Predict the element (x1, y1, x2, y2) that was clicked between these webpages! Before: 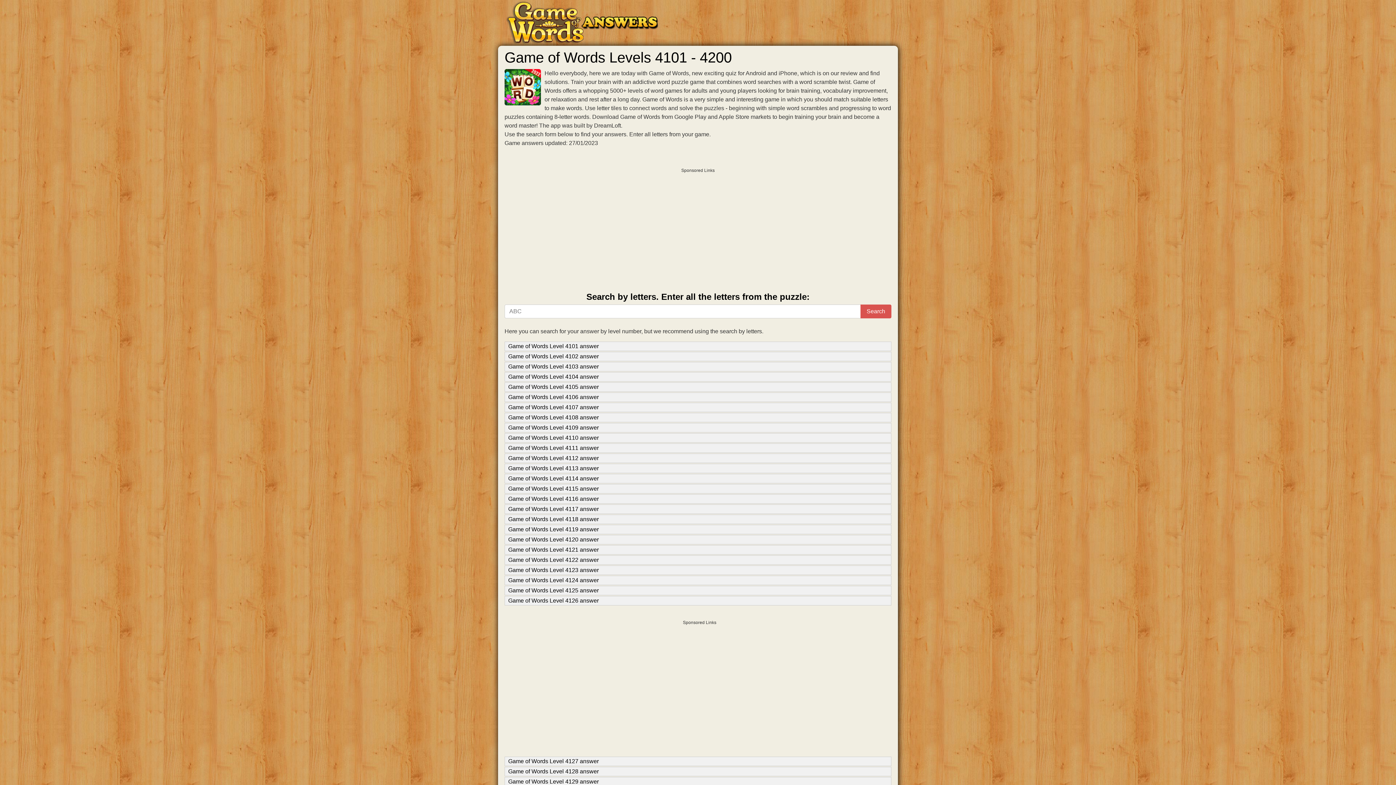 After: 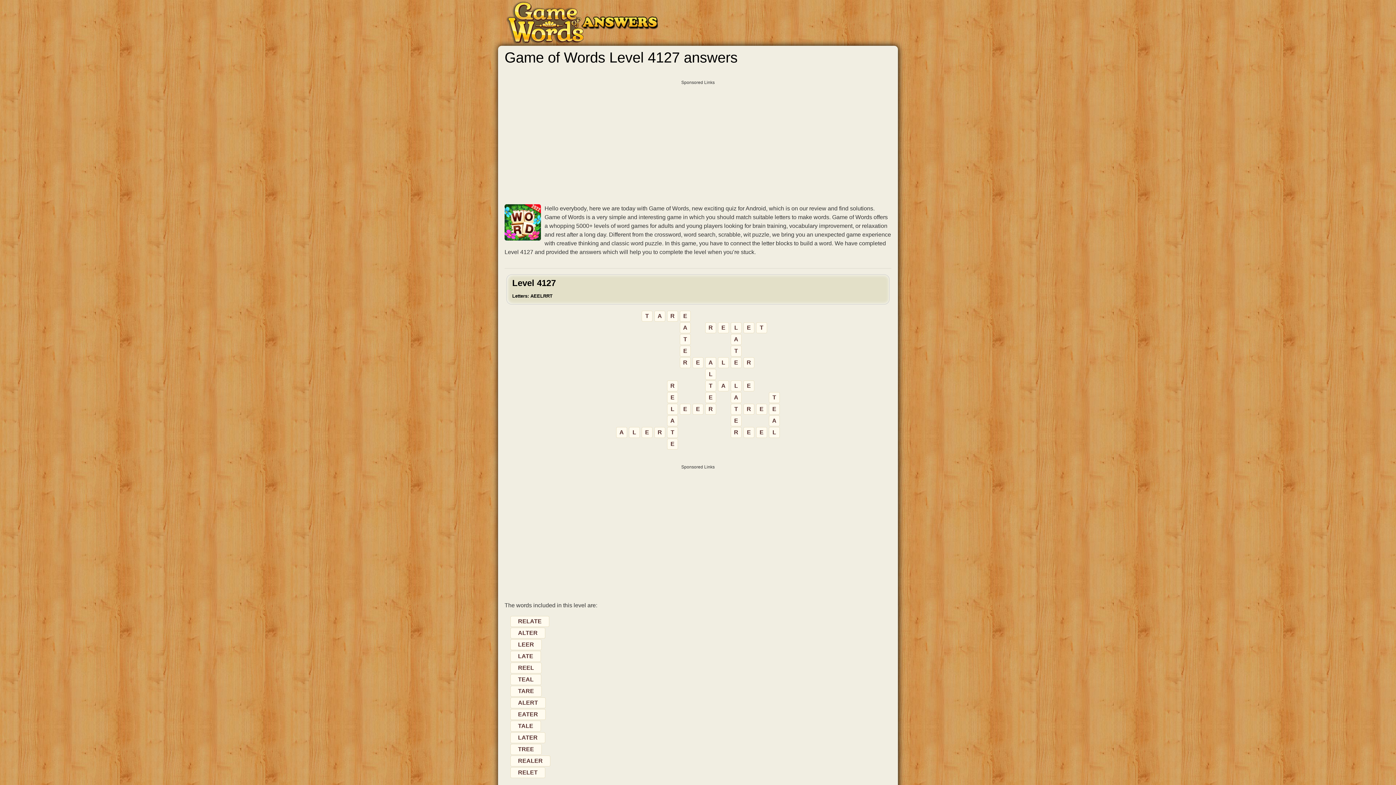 Action: label: Game of Words Level 4127 answer bbox: (508, 758, 598, 764)